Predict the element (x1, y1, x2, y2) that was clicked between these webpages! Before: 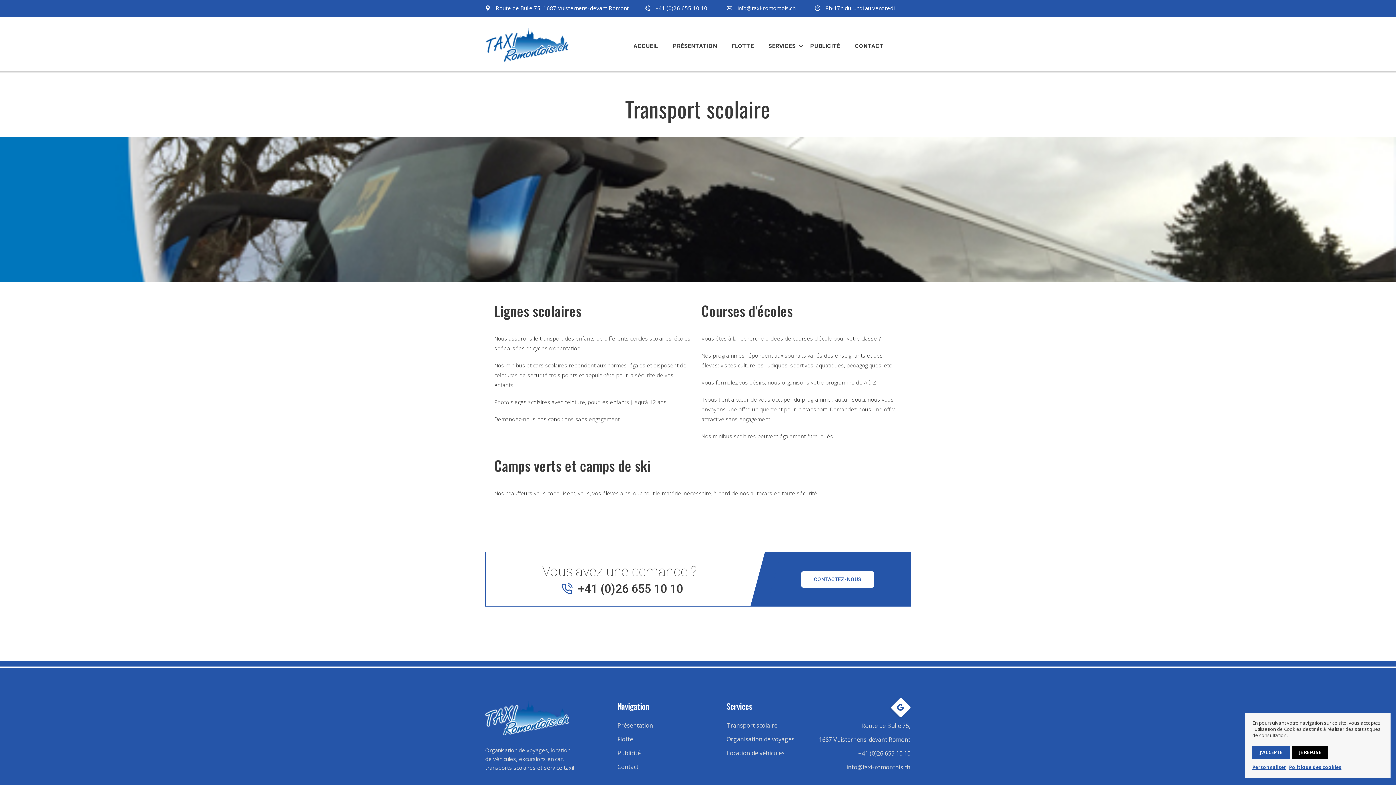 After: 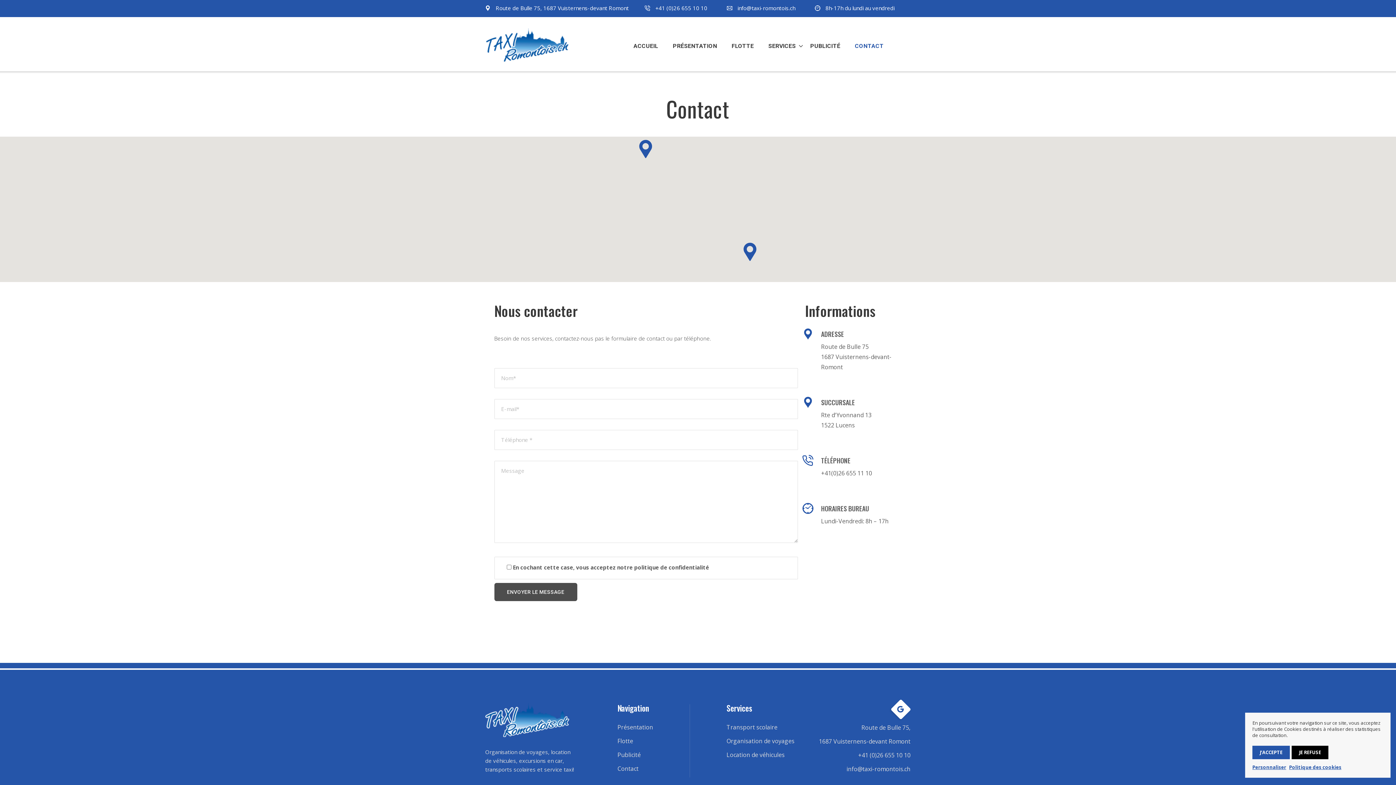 Action: bbox: (617, 763, 638, 771) label: Contact